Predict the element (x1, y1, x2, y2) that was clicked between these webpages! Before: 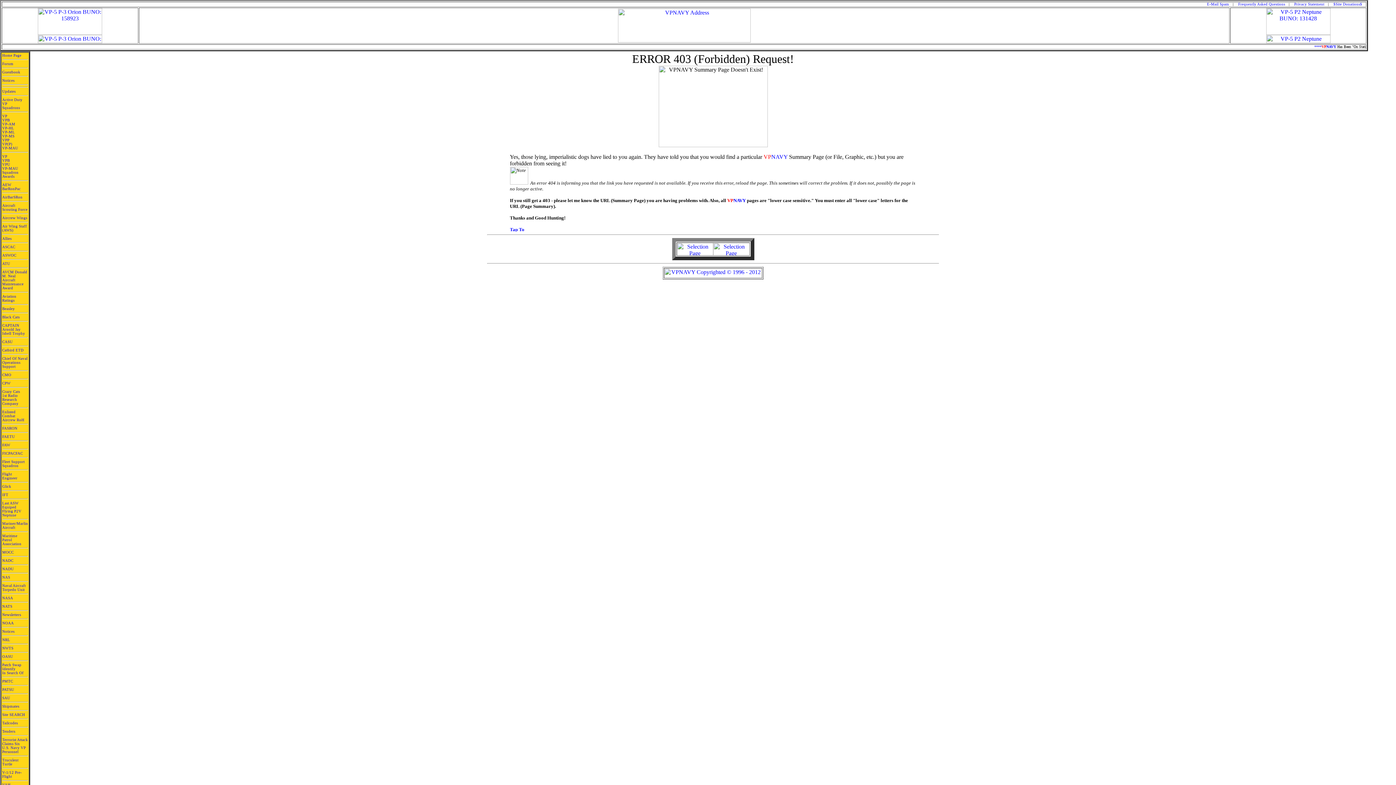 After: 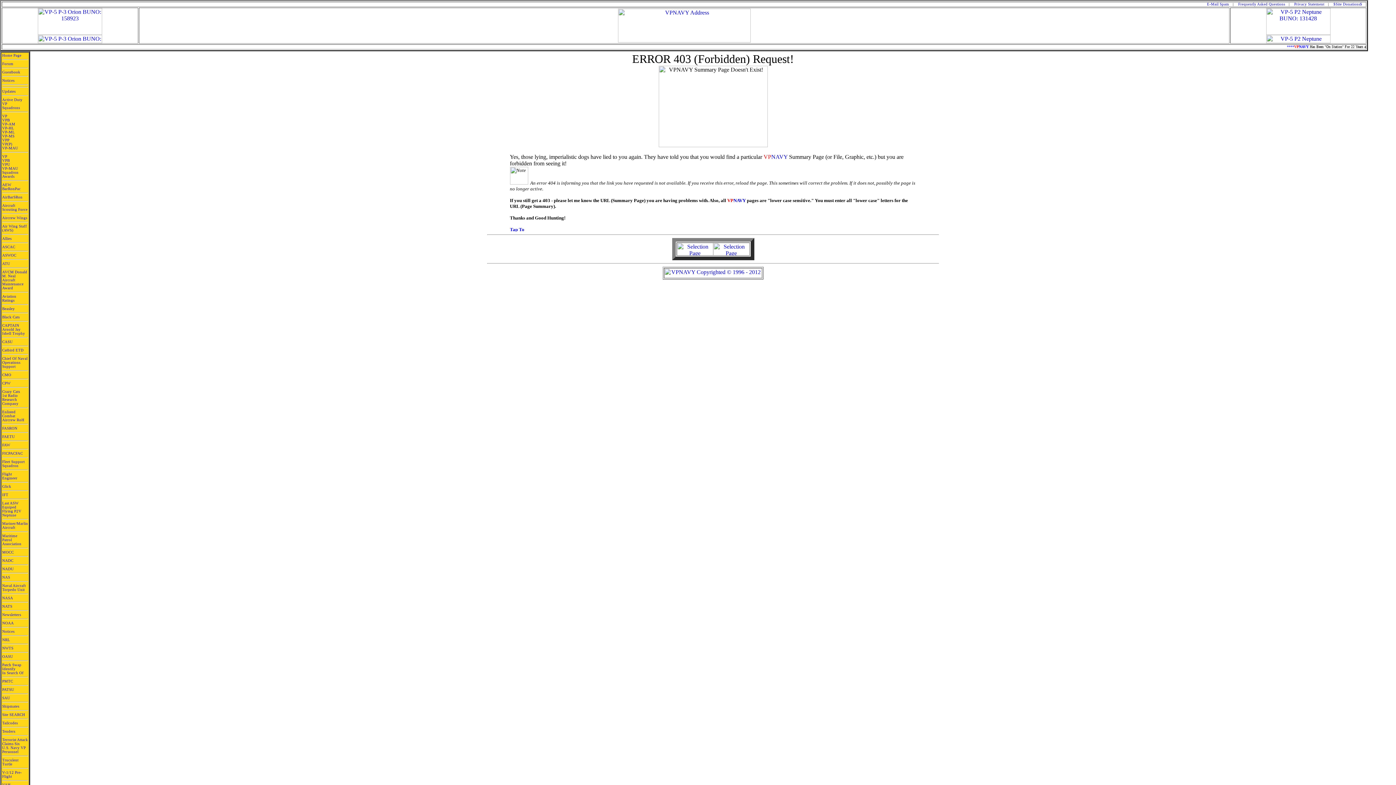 Action: bbox: (2, 61, 13, 65) label: Forum